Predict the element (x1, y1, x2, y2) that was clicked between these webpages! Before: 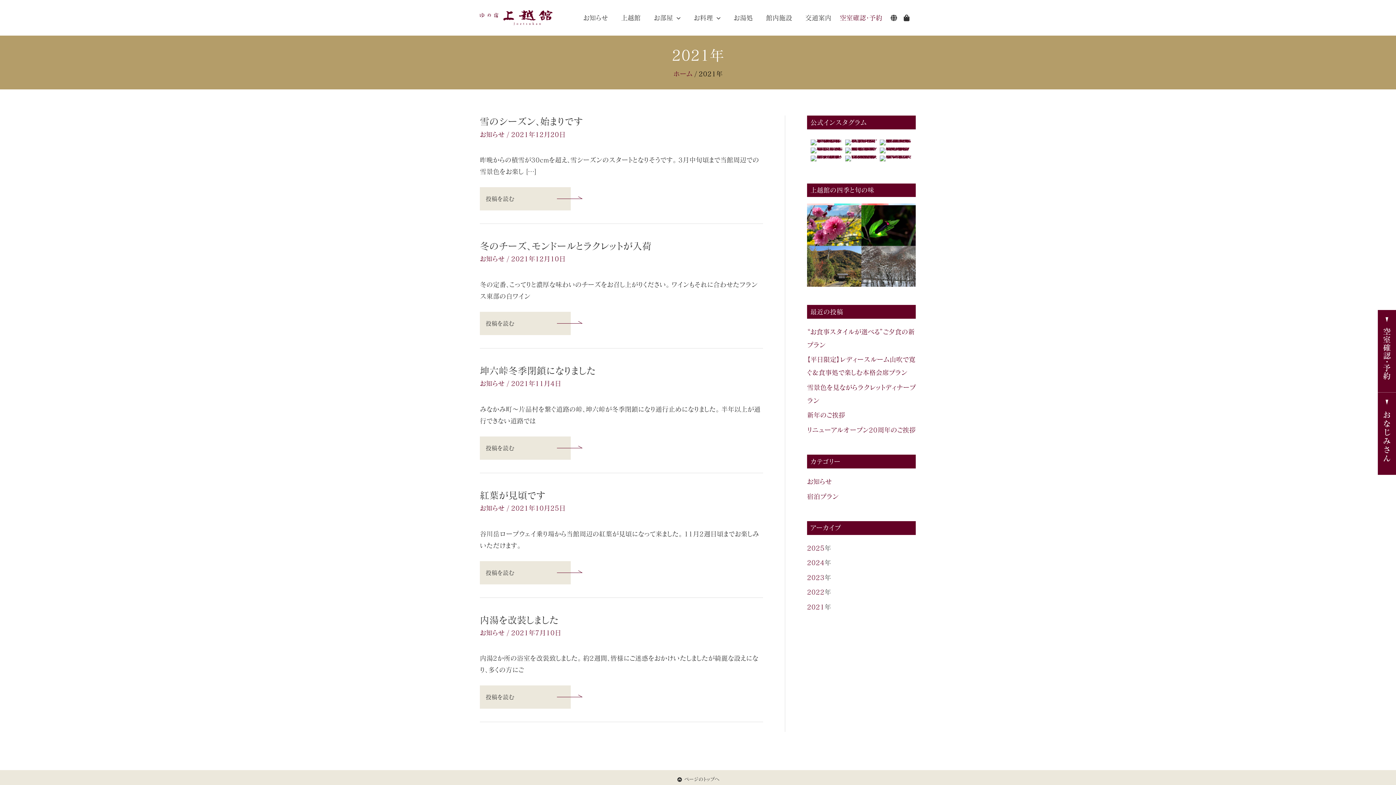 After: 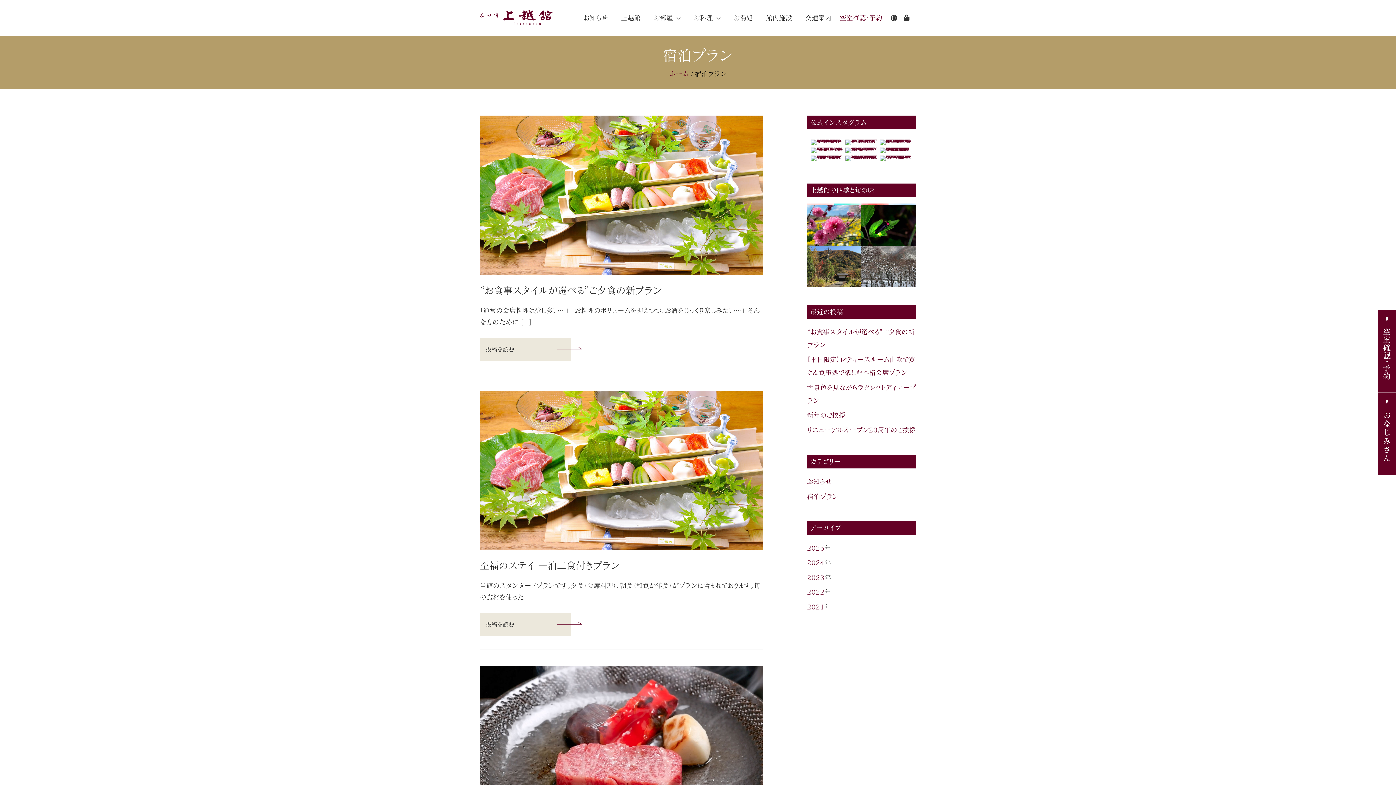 Action: bbox: (807, 493, 838, 499) label: 宿泊プラン